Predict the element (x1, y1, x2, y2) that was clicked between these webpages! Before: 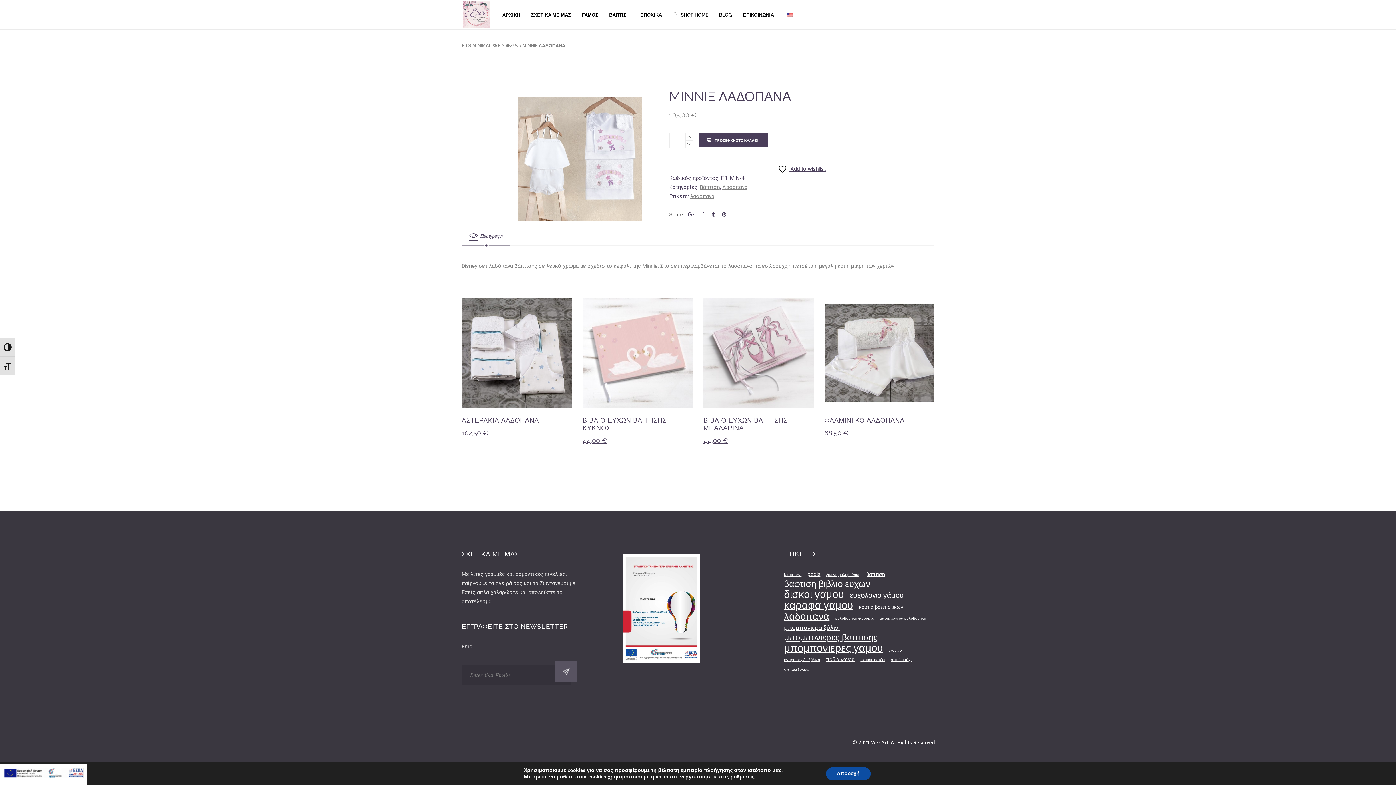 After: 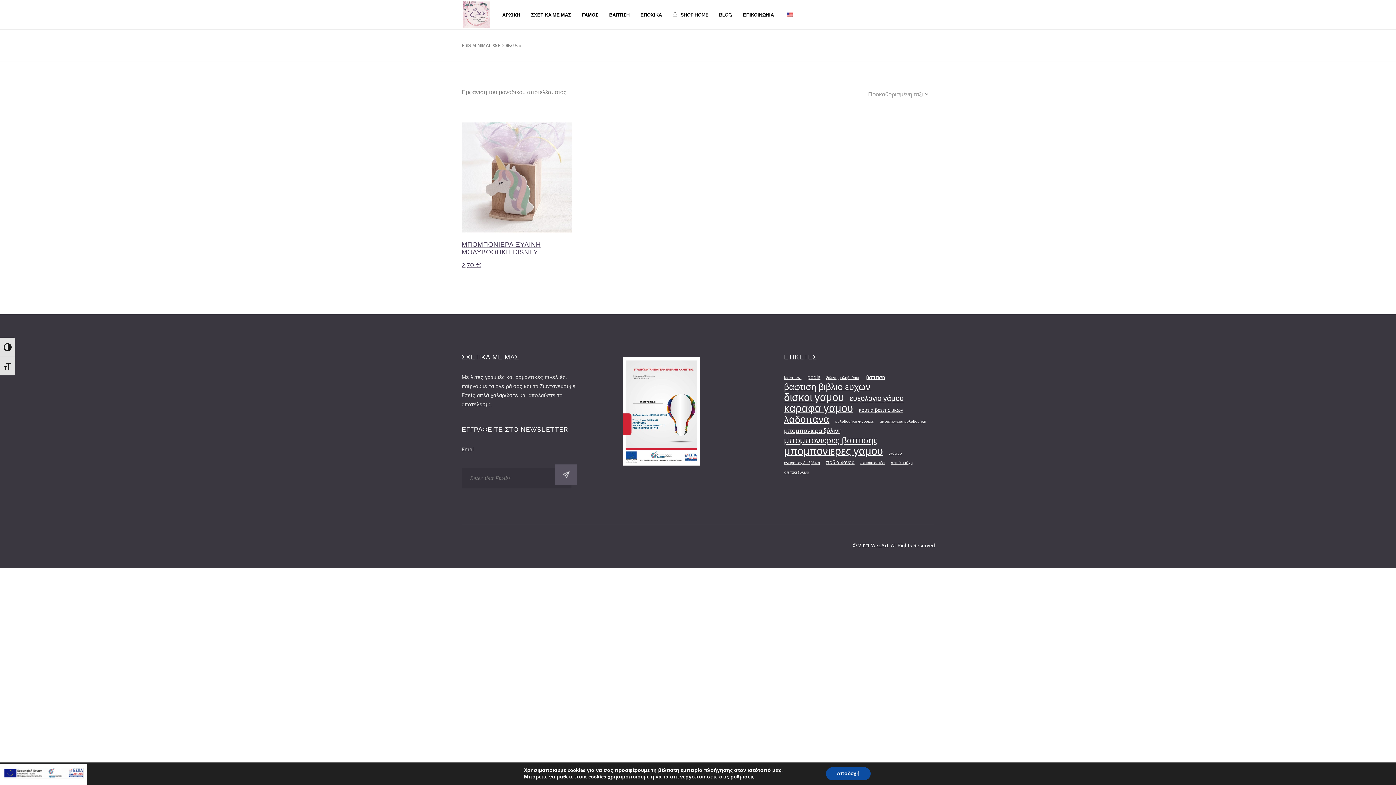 Action: label: μπομπονιέρα μολυβοθήκη (1 στοιχείο) bbox: (879, 614, 930, 623)